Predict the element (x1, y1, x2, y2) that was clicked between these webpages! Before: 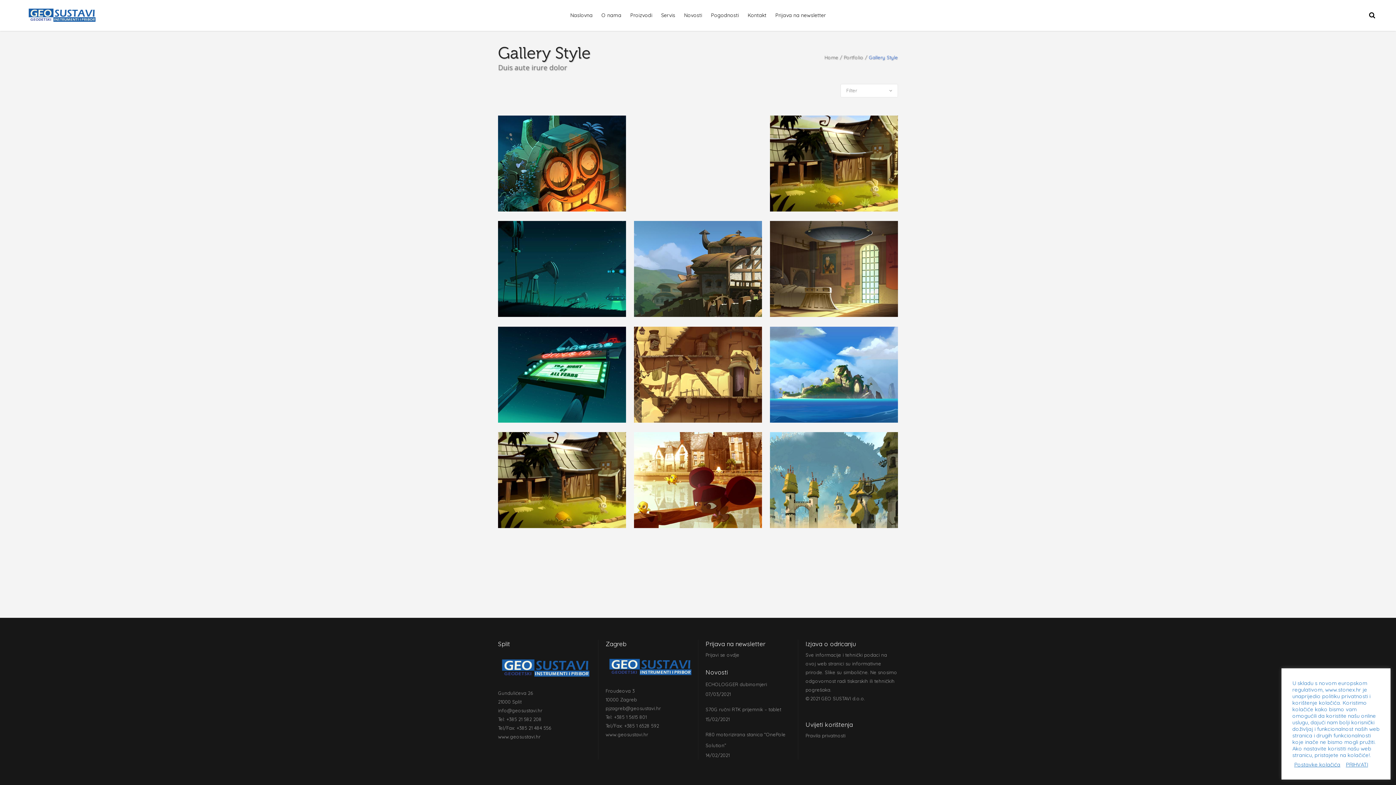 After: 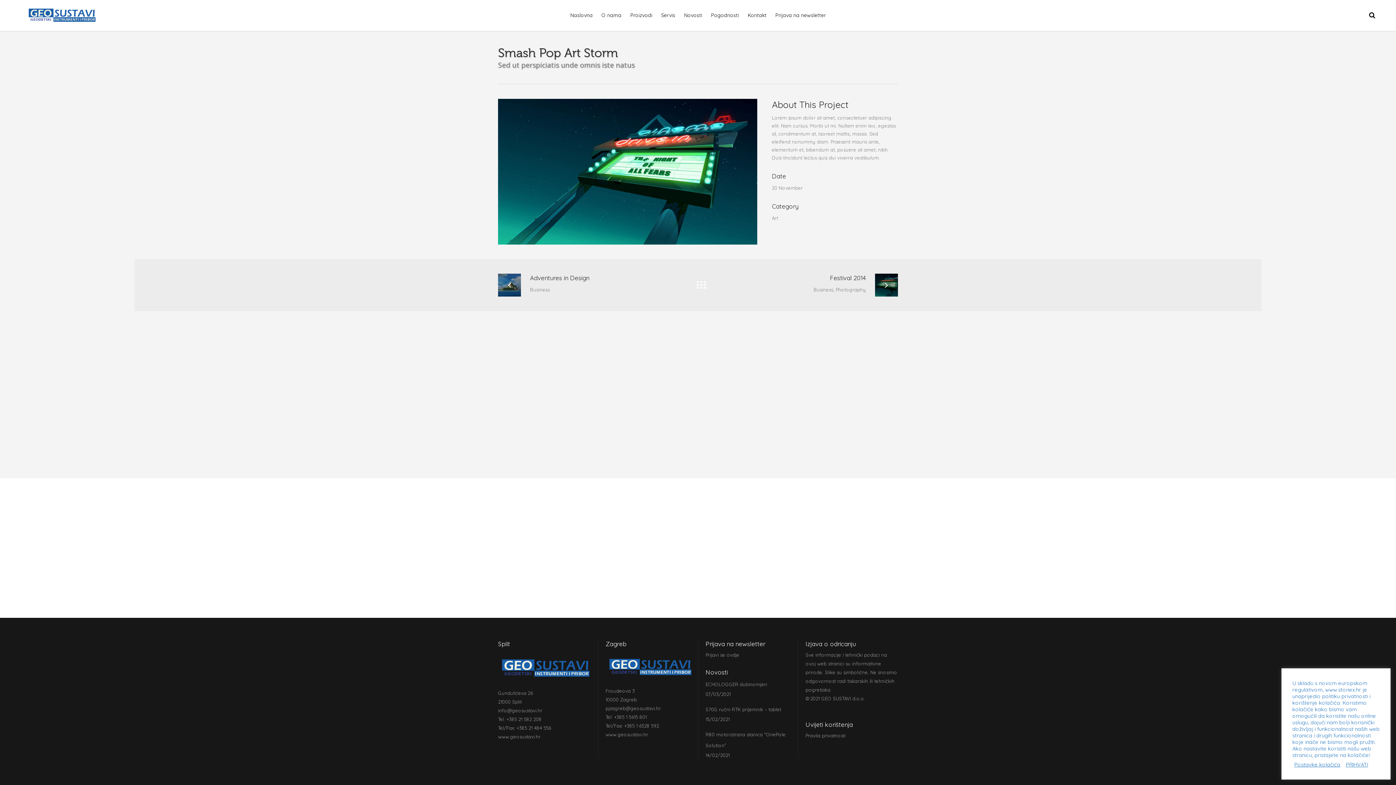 Action: label: Smash Pop Art Storm bbox: (667, 351, 729, 359)